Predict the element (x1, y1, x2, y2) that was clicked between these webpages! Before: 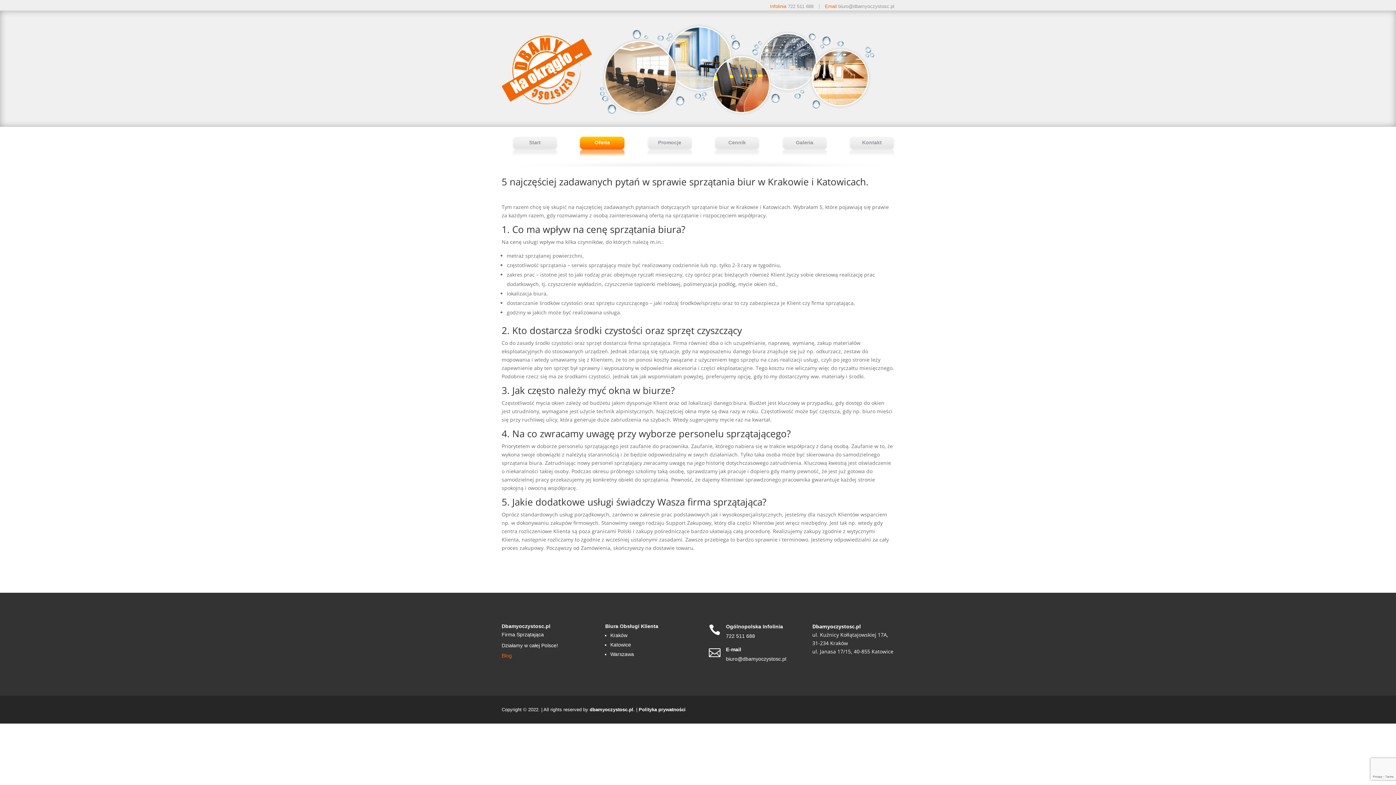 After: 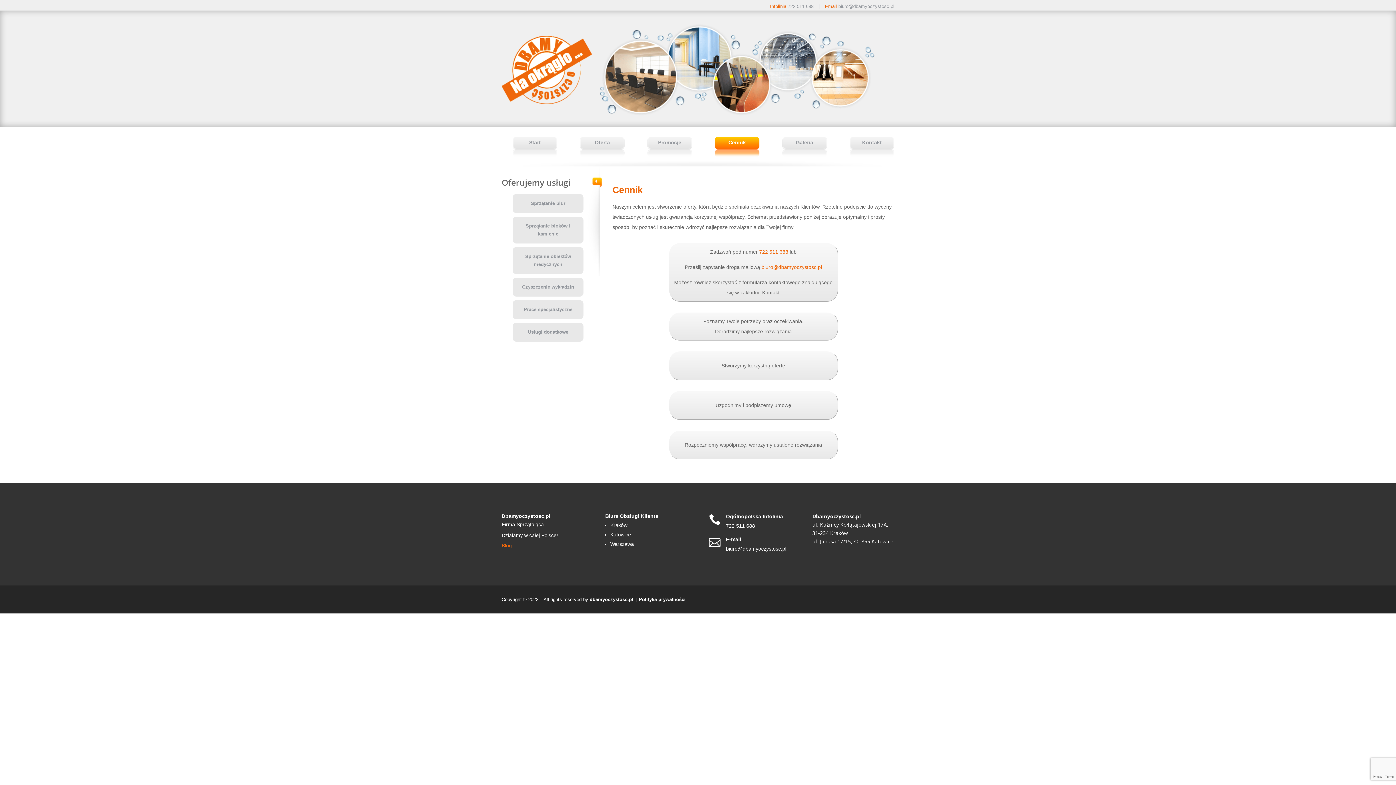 Action: label: cenę sprzątania biura bbox: (586, 222, 681, 235)